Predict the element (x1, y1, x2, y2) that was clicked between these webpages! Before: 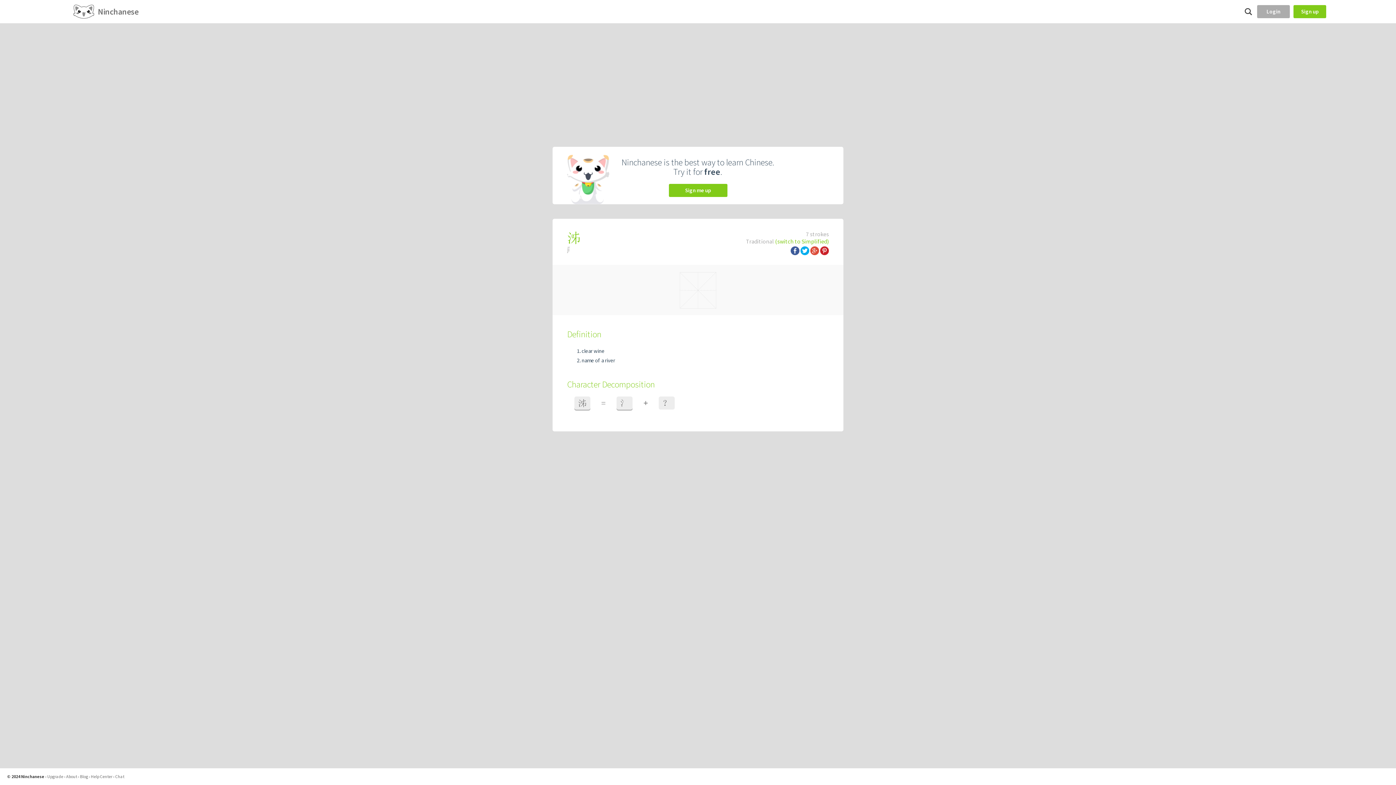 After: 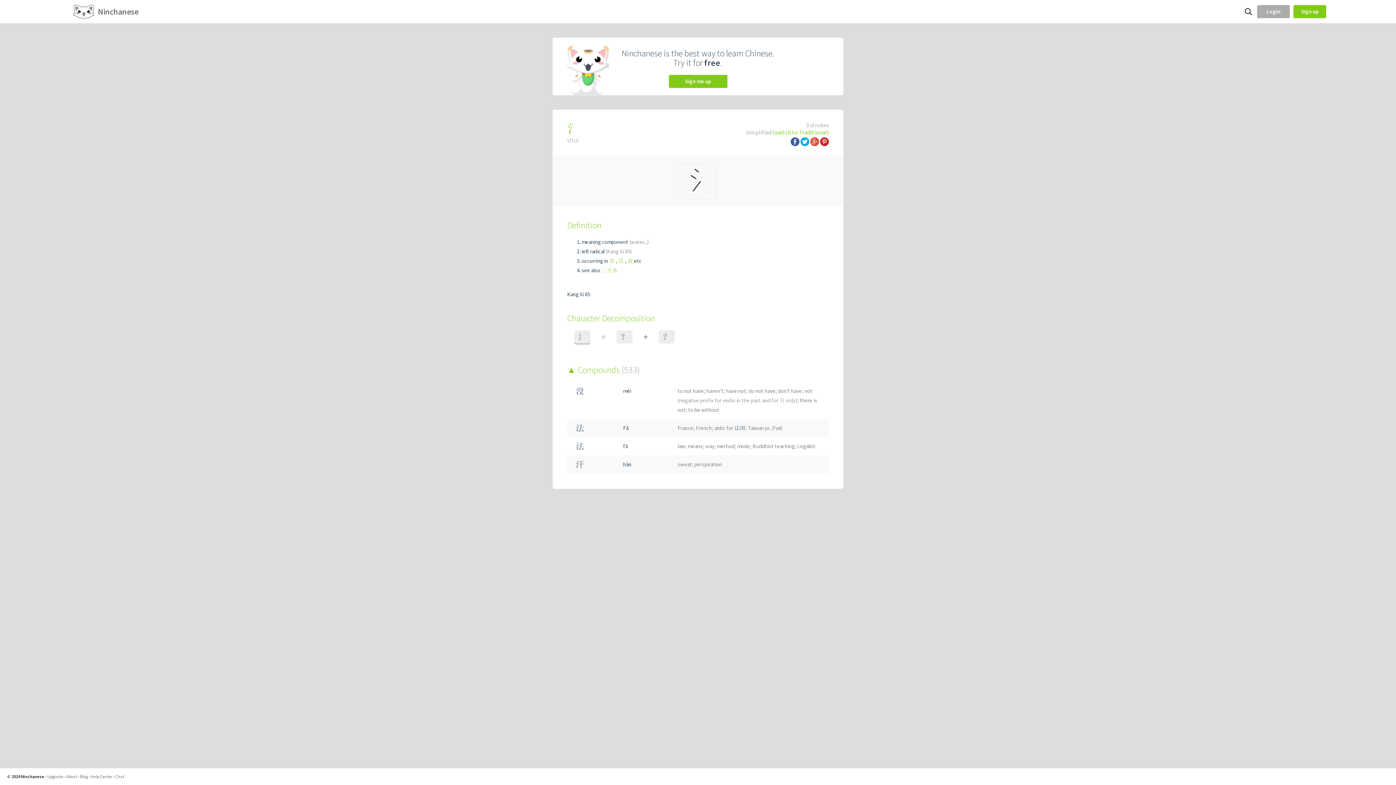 Action: bbox: (616, 396, 632, 409) label: 氵